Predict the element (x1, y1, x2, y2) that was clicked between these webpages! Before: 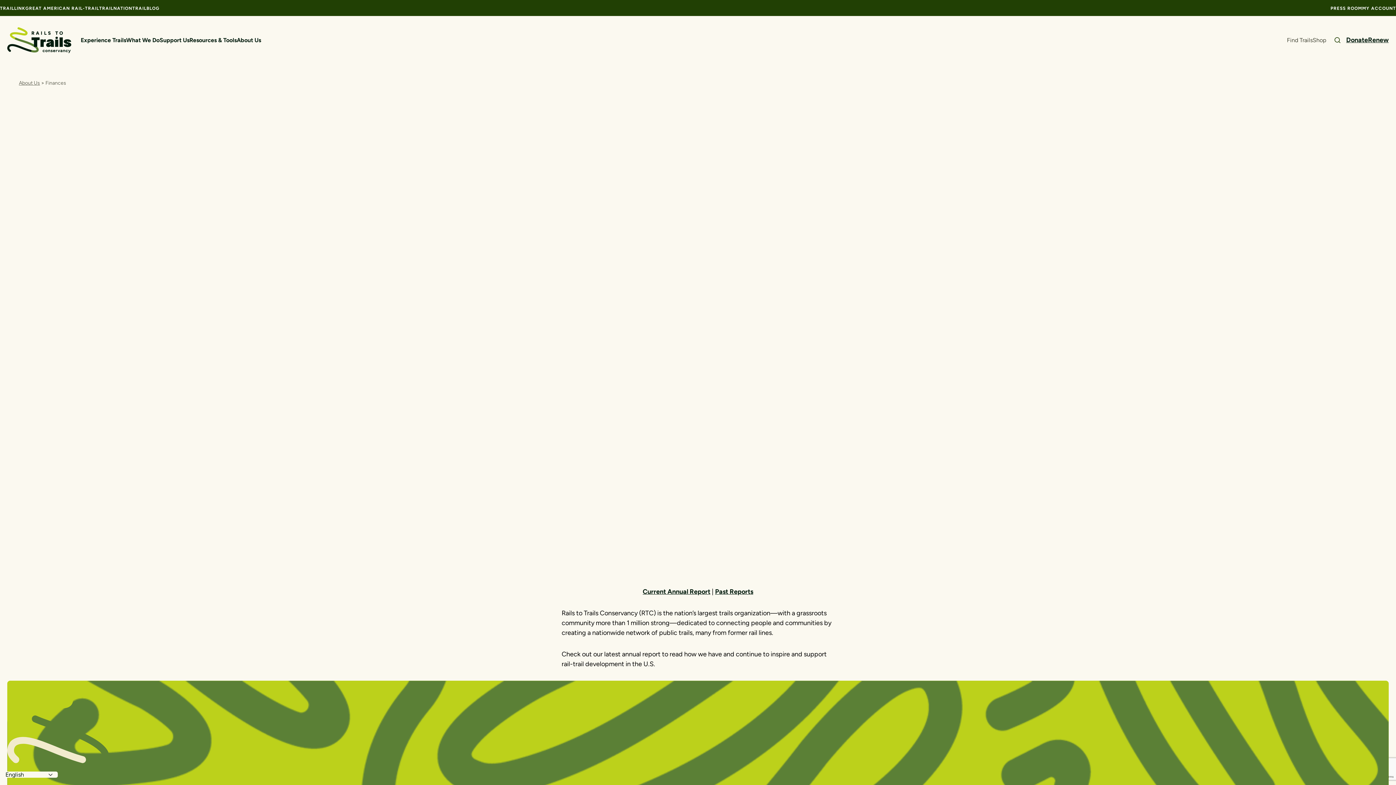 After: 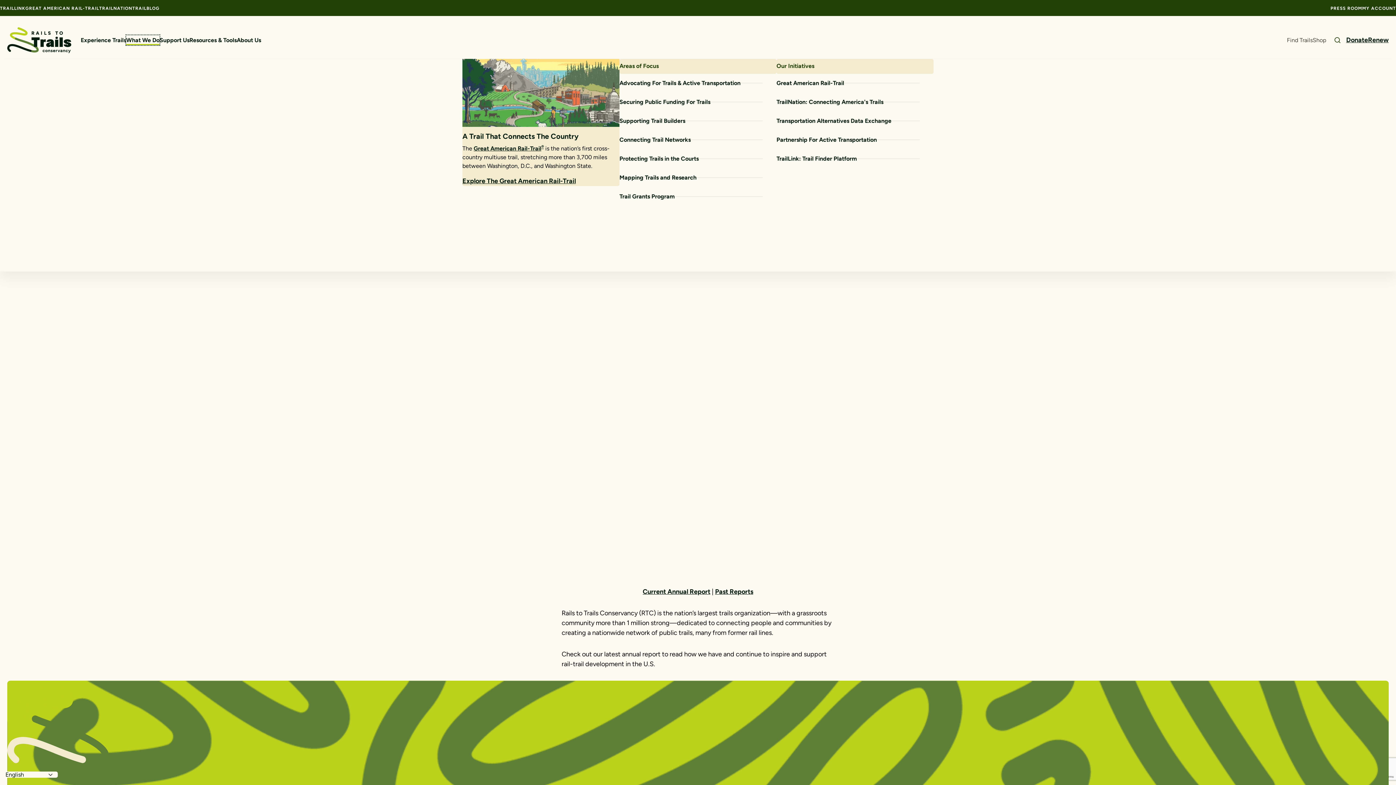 Action: bbox: (126, 35, 159, 45) label: What We Do